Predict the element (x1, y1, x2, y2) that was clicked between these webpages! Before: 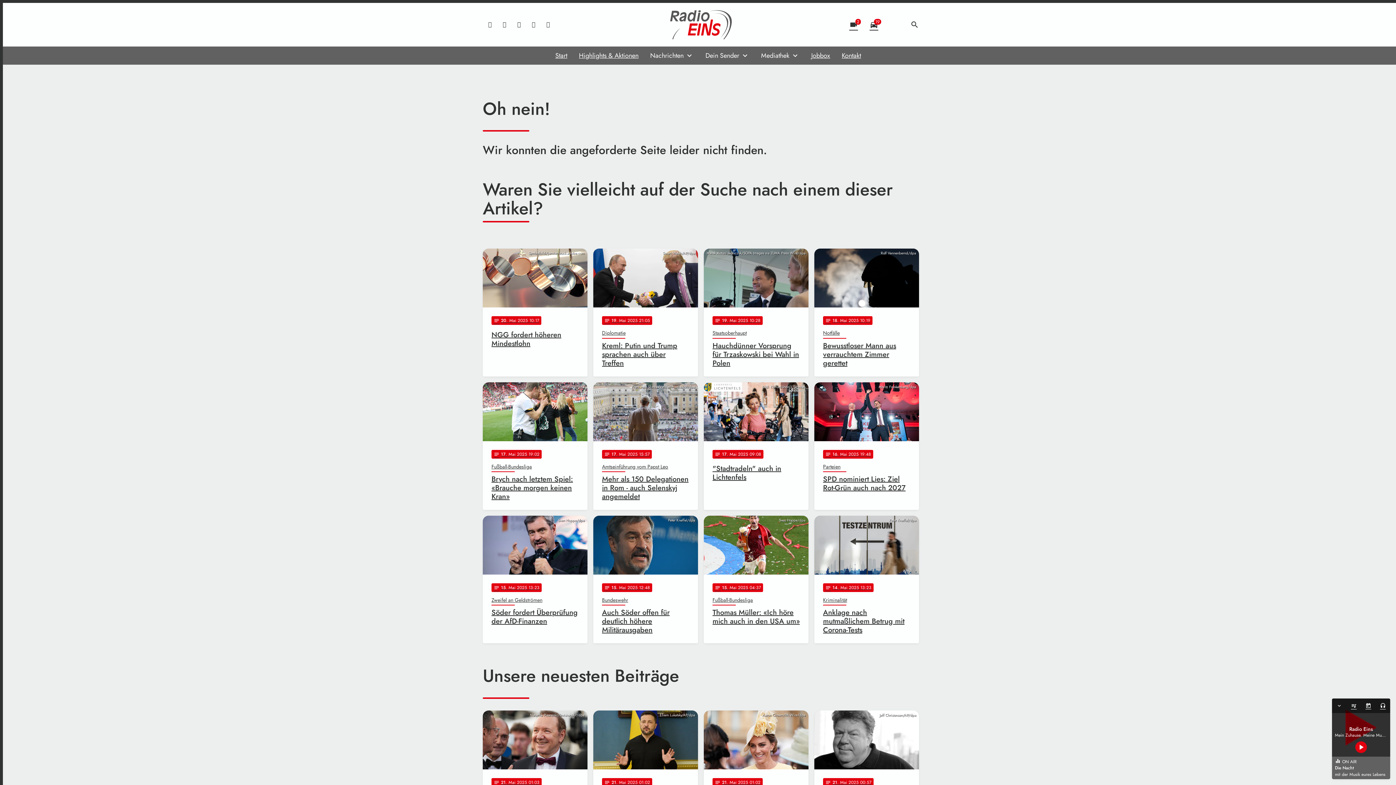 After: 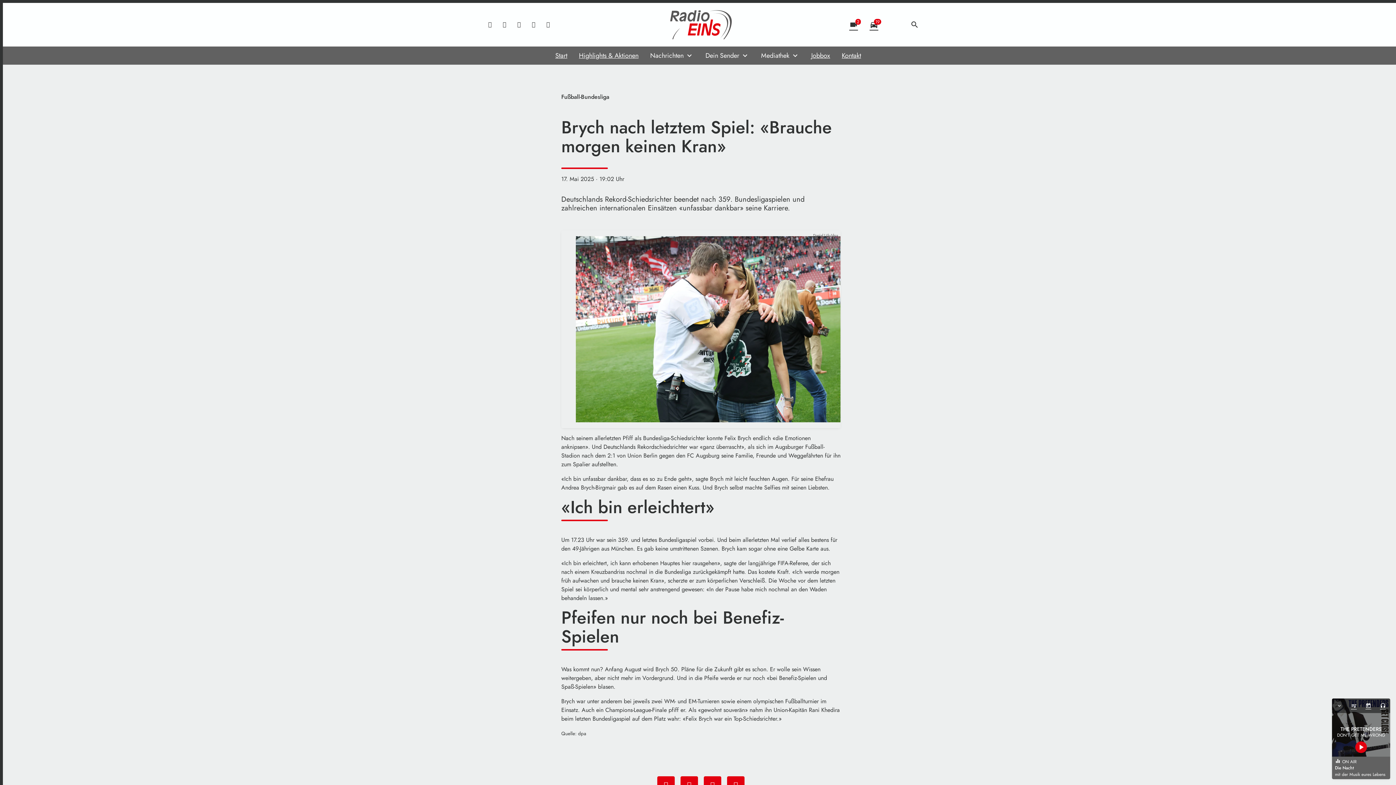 Action: bbox: (482, 382, 587, 510) label: Daniel Löb/dpa
notes
17
. Mai 2025 19:02
Fußball-Bundesliga
Brych nach letztem Spiel: «Brauche morgen keinen Kran»